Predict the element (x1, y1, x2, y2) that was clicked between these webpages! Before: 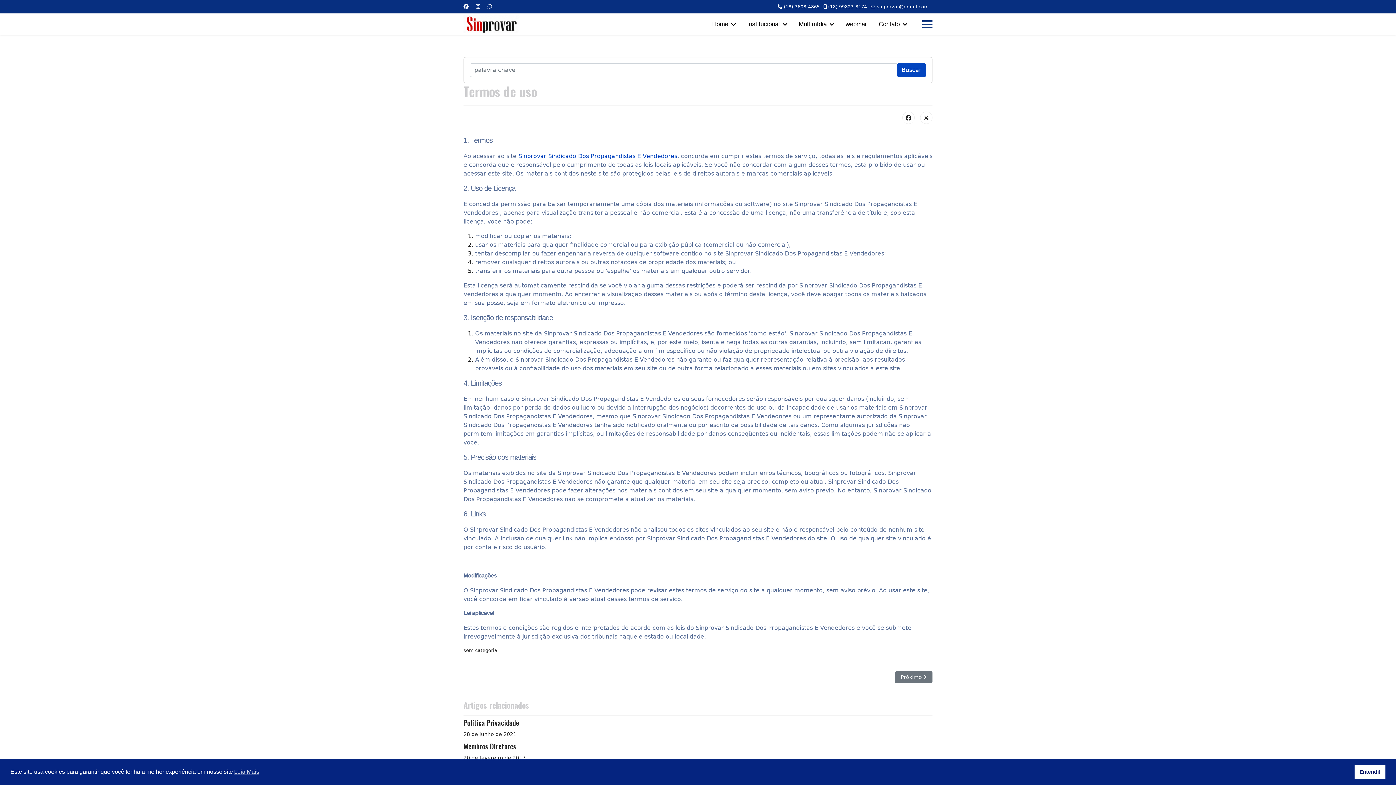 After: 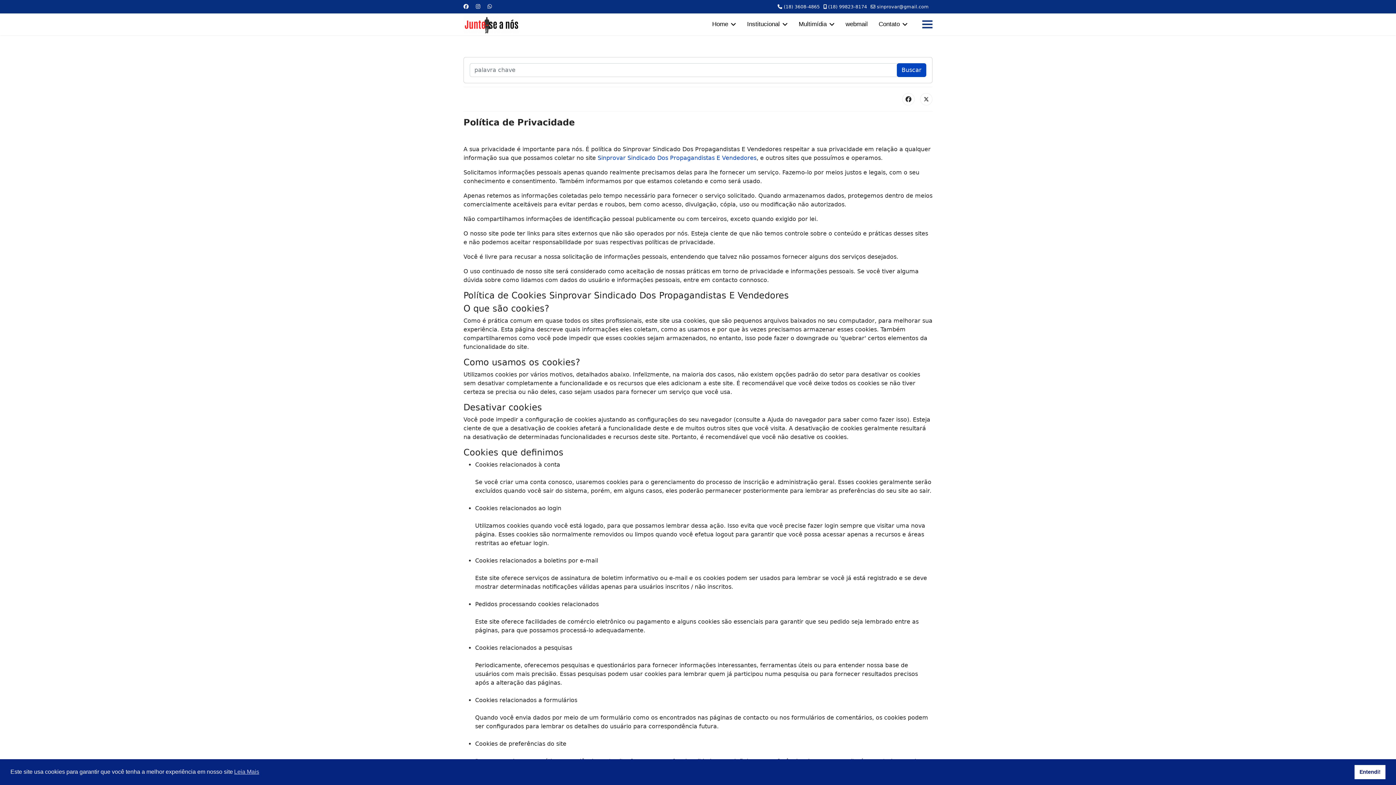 Action: label: Política Privacidade bbox: (463, 717, 519, 728)